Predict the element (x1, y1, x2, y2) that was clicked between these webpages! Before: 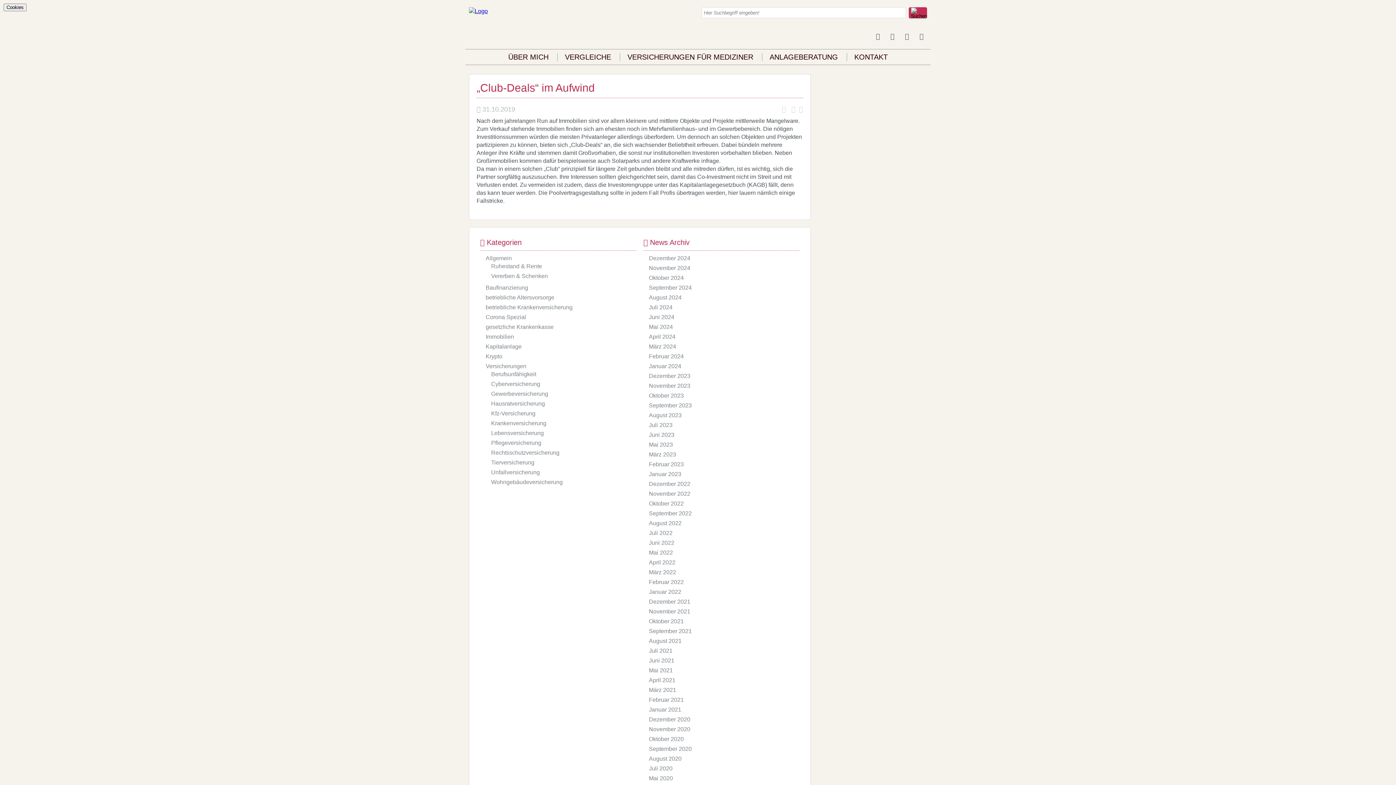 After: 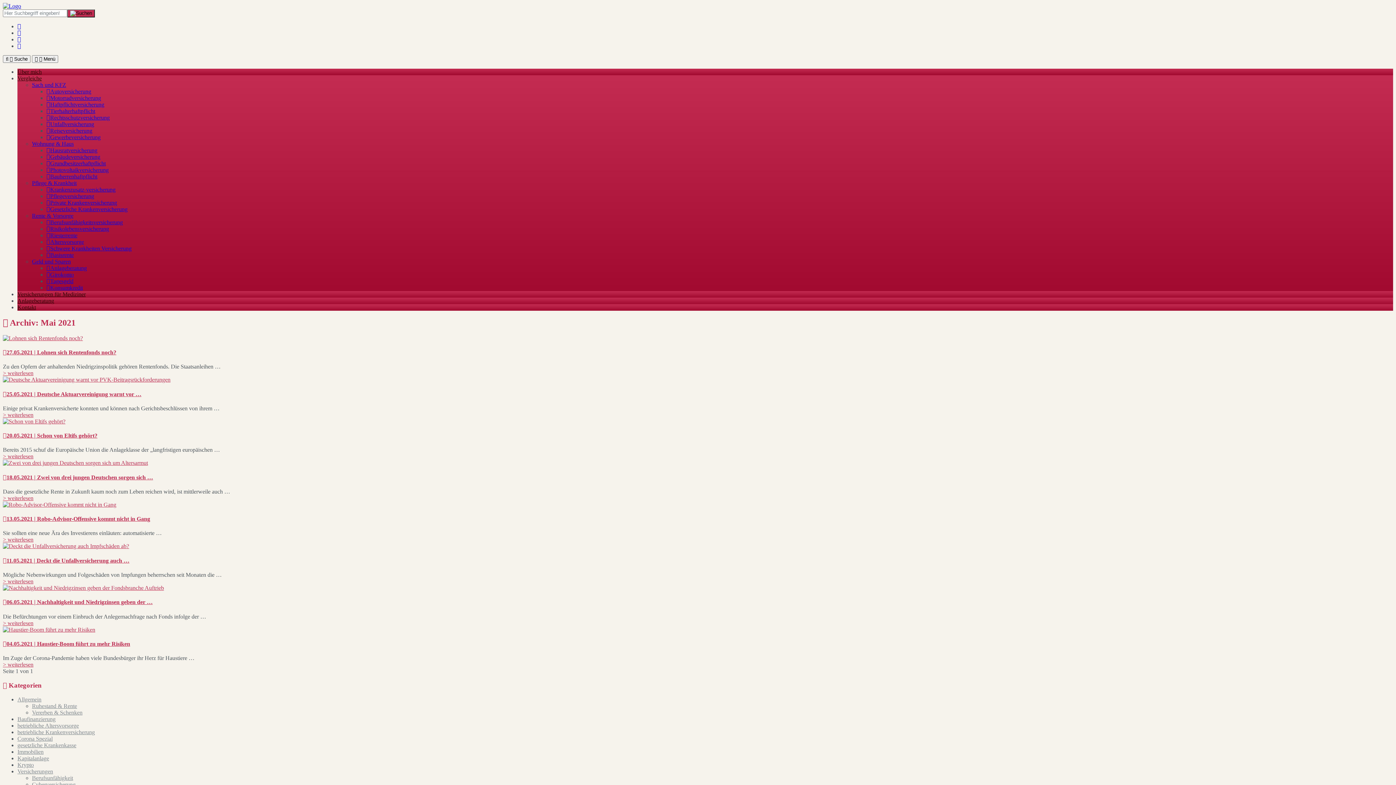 Action: bbox: (649, 667, 673, 673) label: Mai 2021